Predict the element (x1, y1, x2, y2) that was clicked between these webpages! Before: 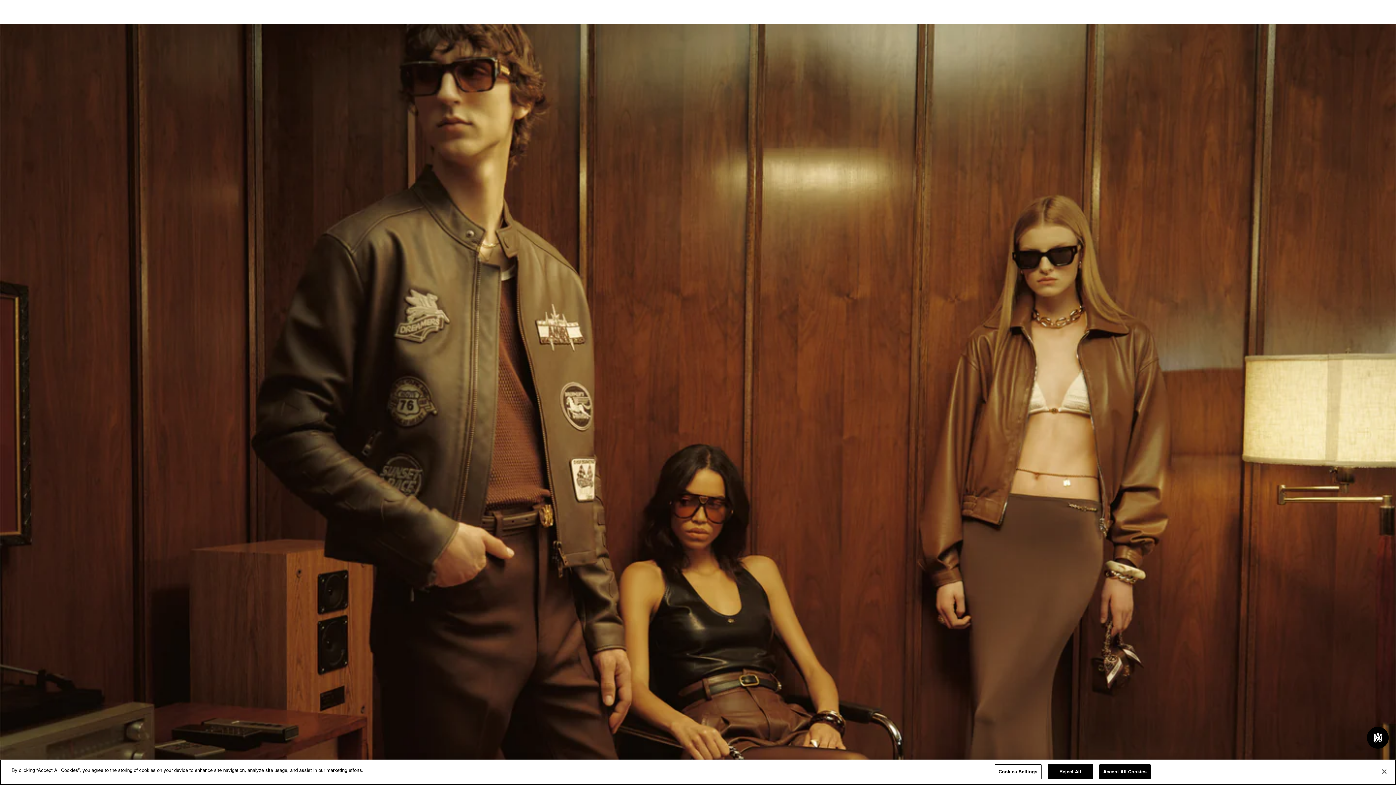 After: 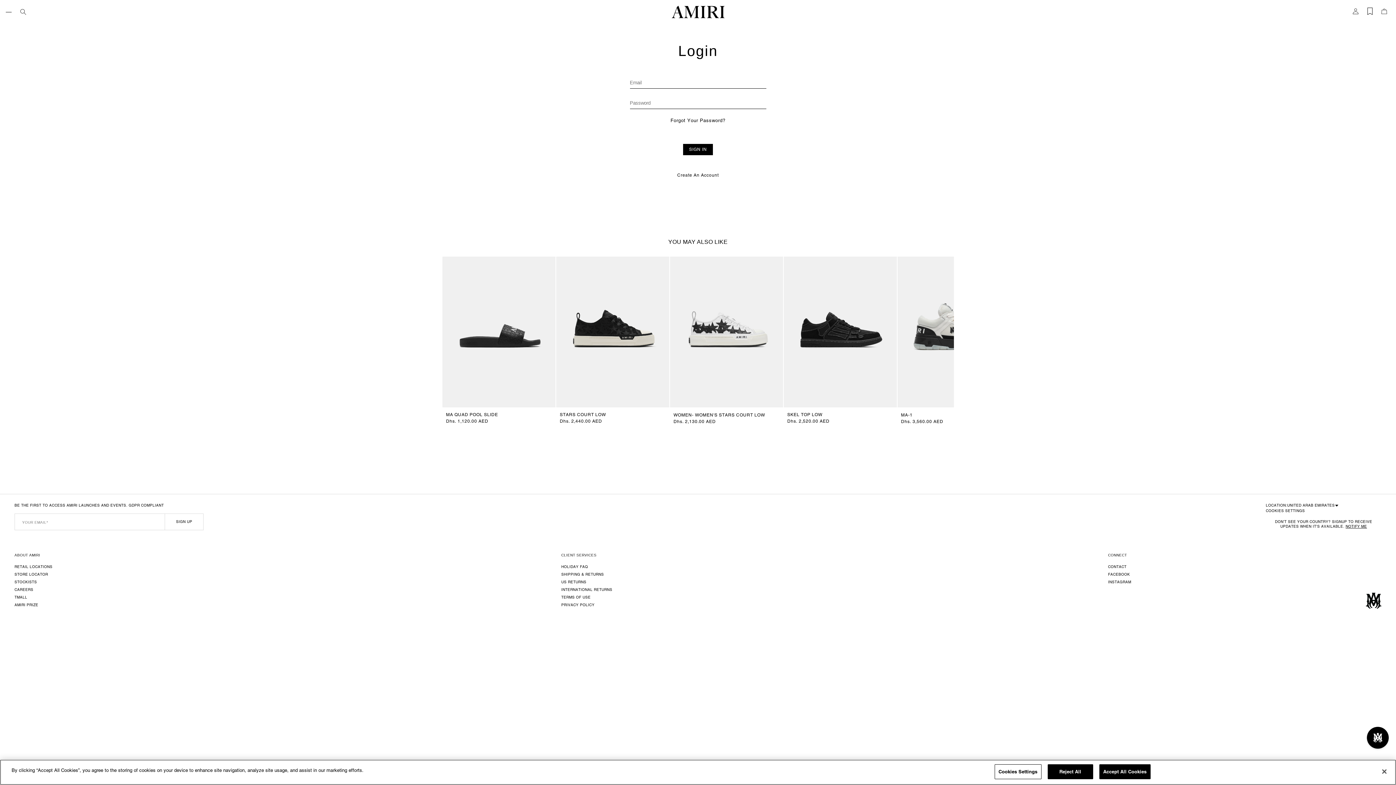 Action: bbox: (1353, 10, 1358, 16) label: Login/View my account